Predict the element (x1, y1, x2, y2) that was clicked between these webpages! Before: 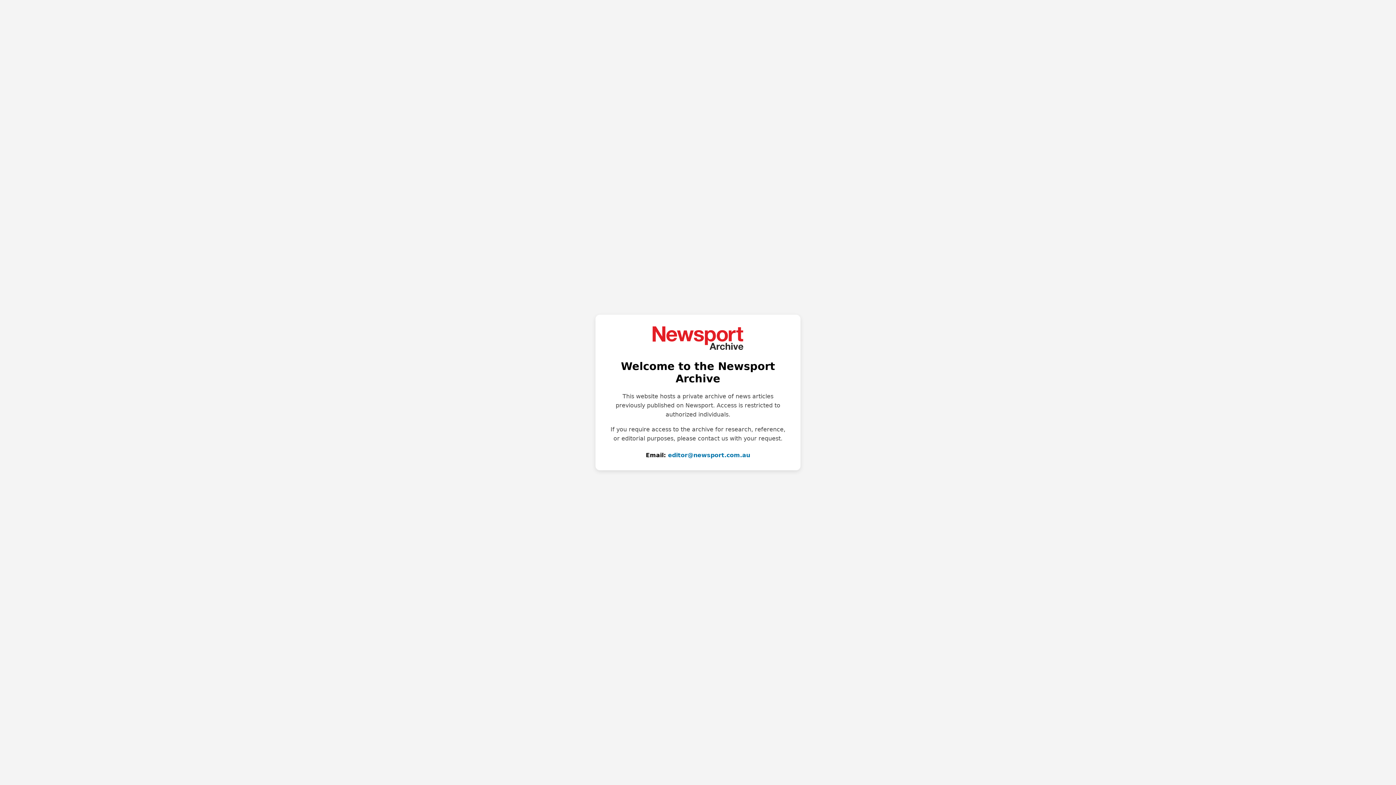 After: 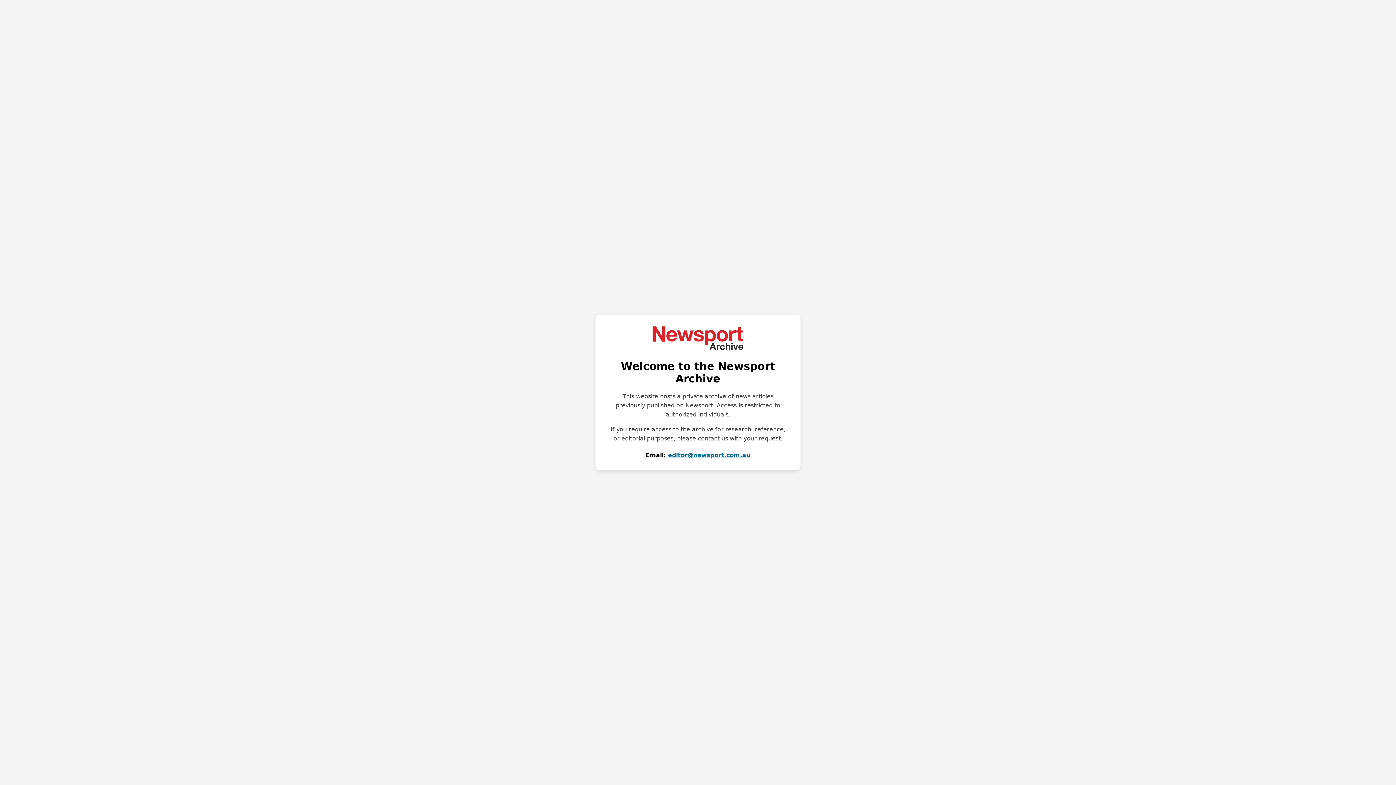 Action: label: editor@newsport.com.au bbox: (668, 452, 750, 458)